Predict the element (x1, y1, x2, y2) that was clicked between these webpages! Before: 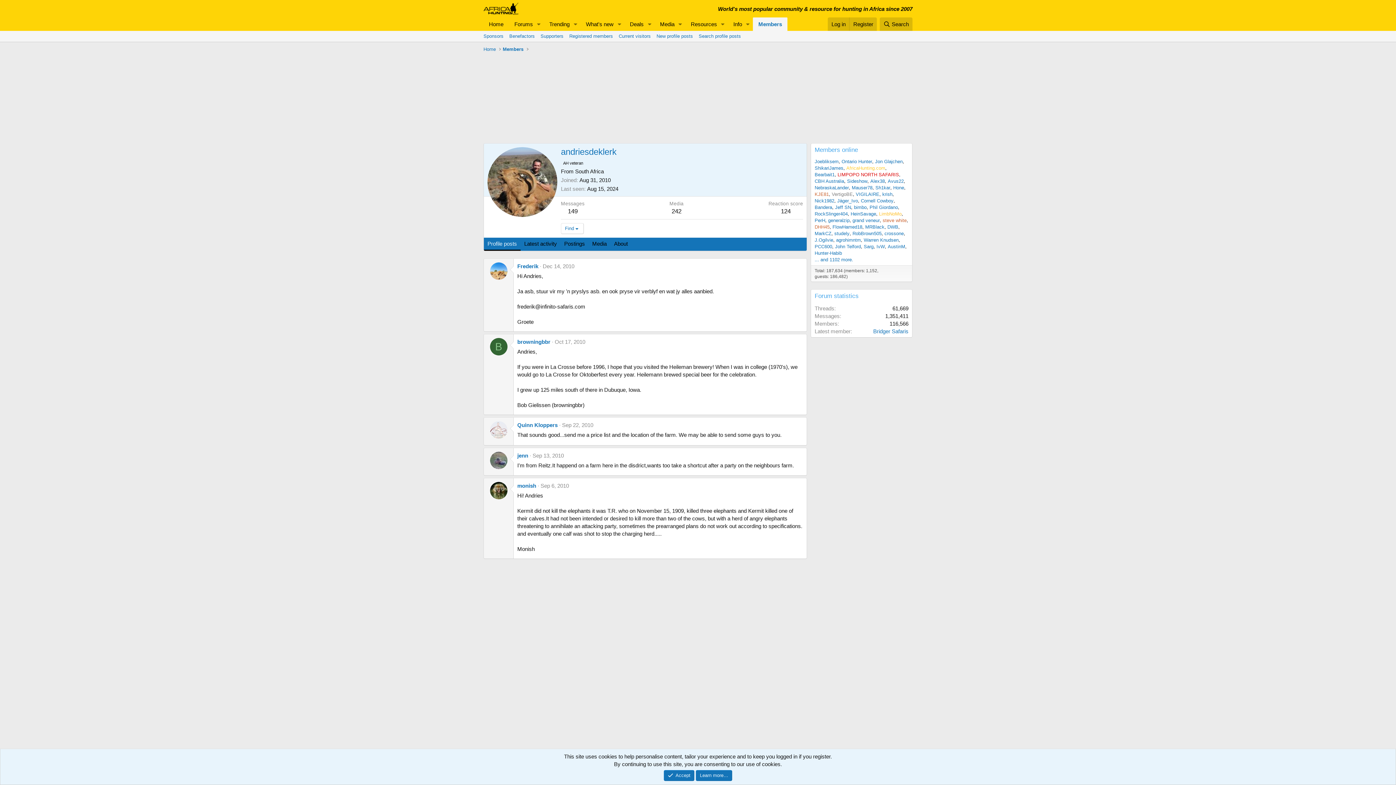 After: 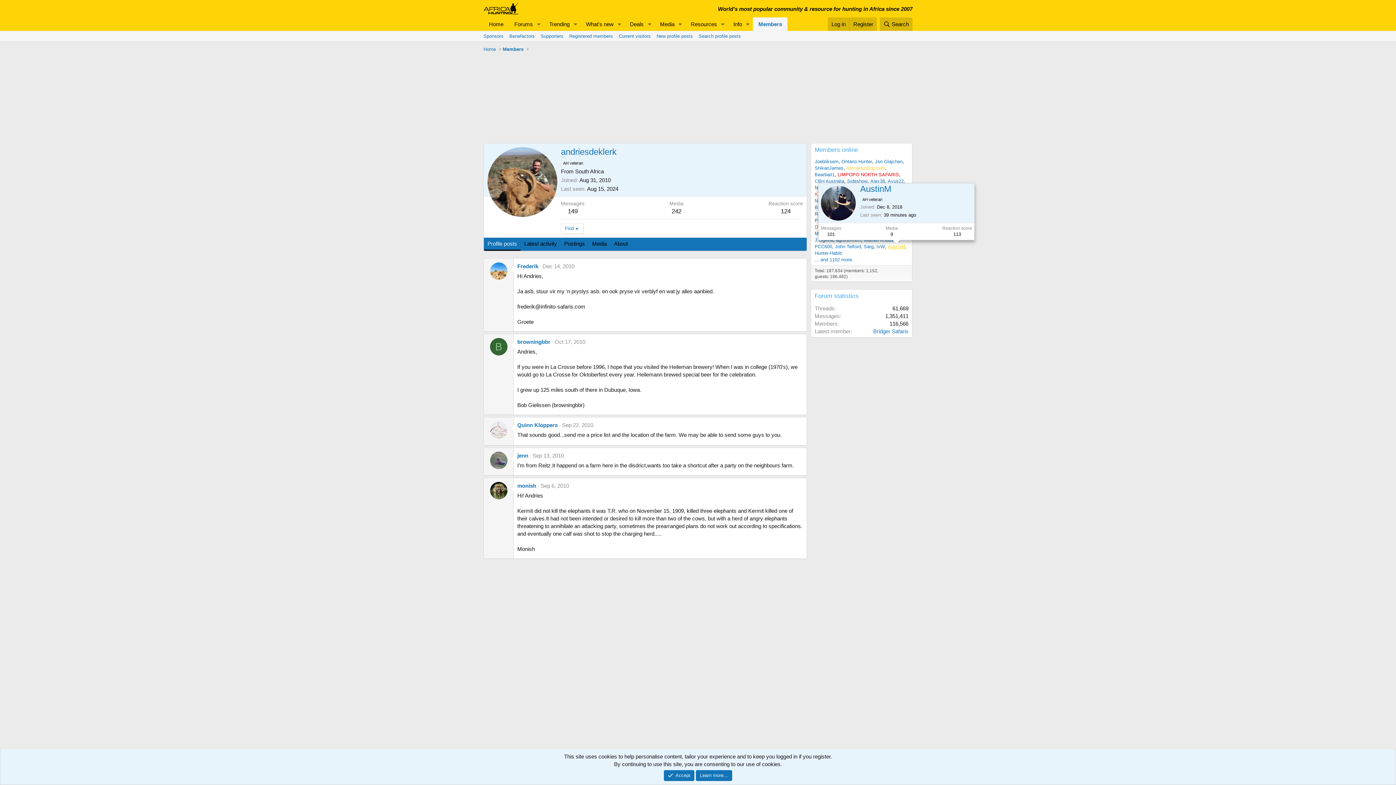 Action: bbox: (888, 244, 905, 249) label: AustinM